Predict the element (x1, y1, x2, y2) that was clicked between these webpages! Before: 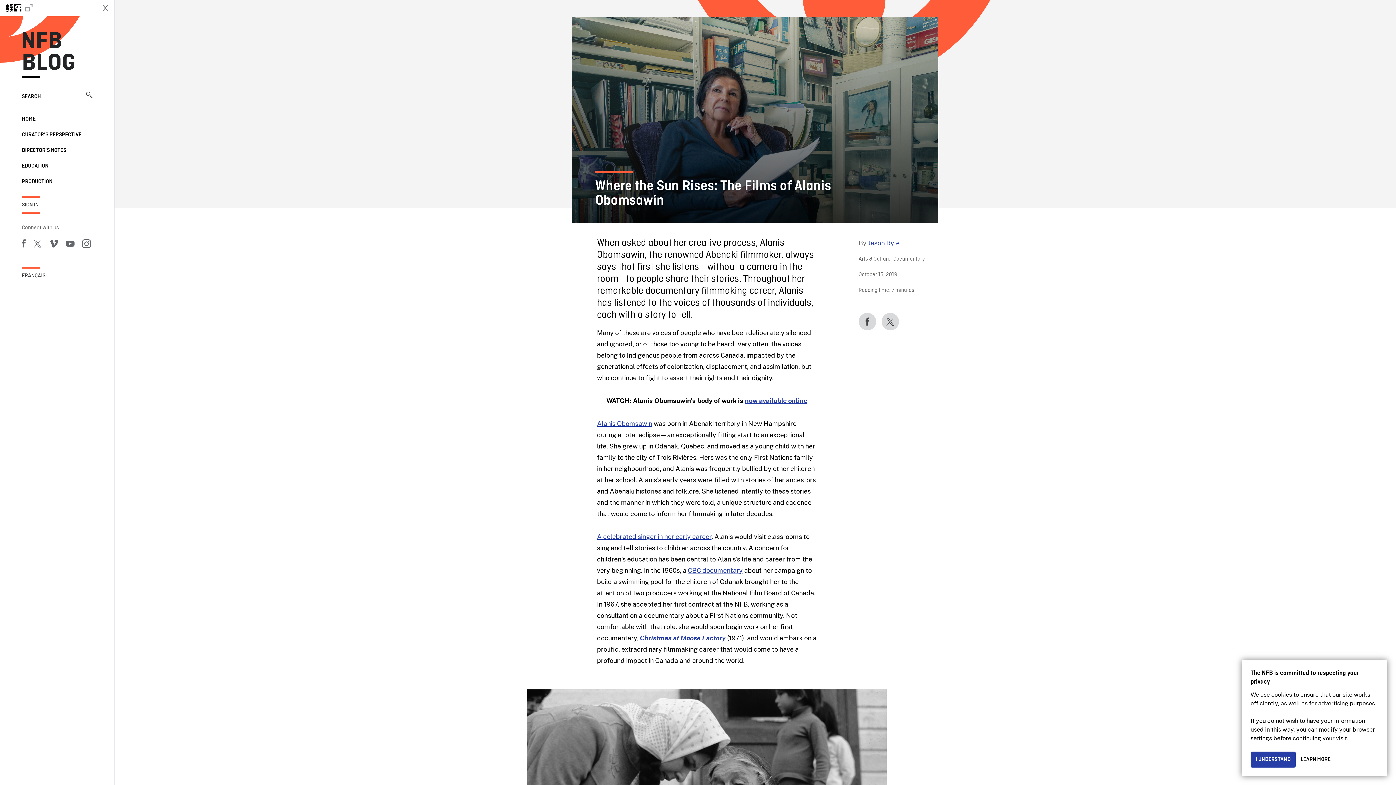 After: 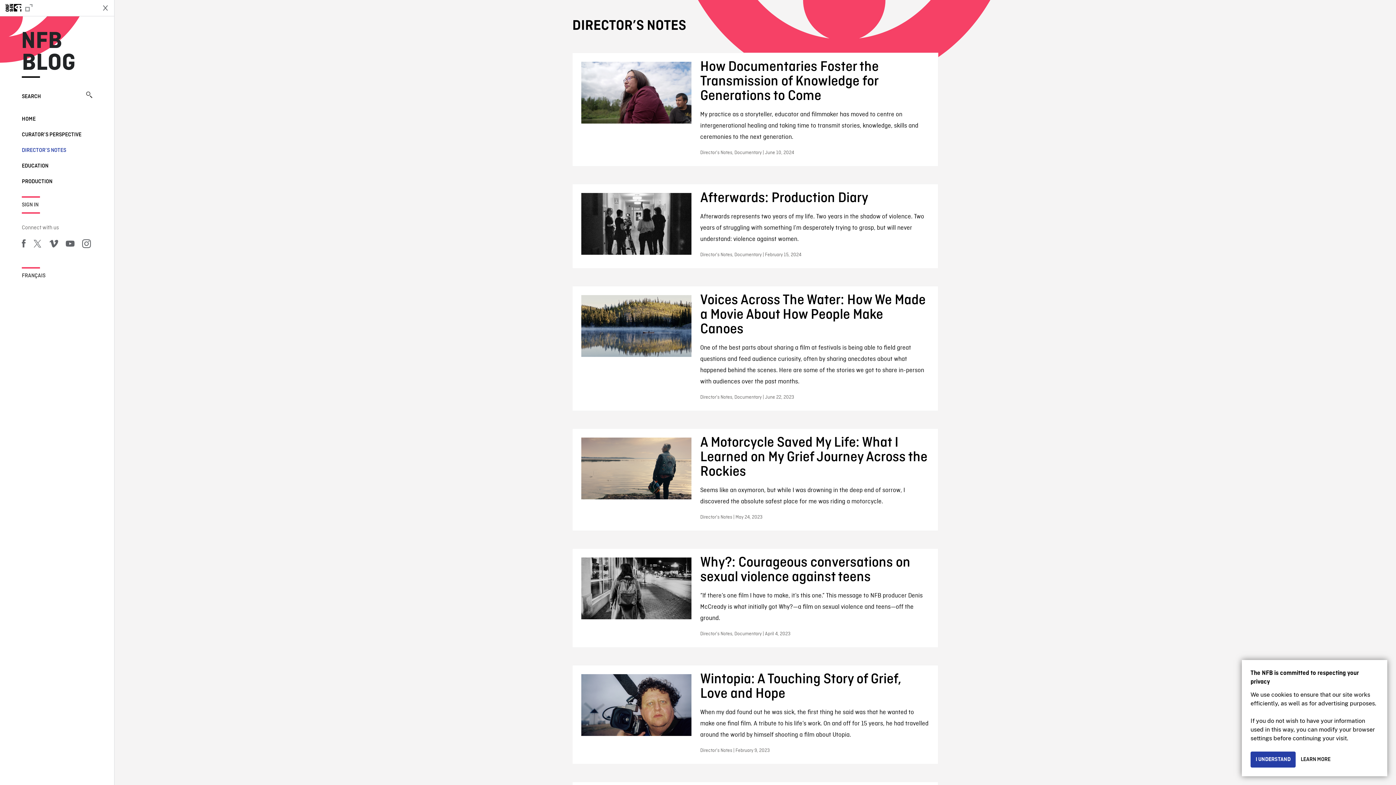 Action: bbox: (21, 147, 66, 153) label: DIRECTOR’S NOTES